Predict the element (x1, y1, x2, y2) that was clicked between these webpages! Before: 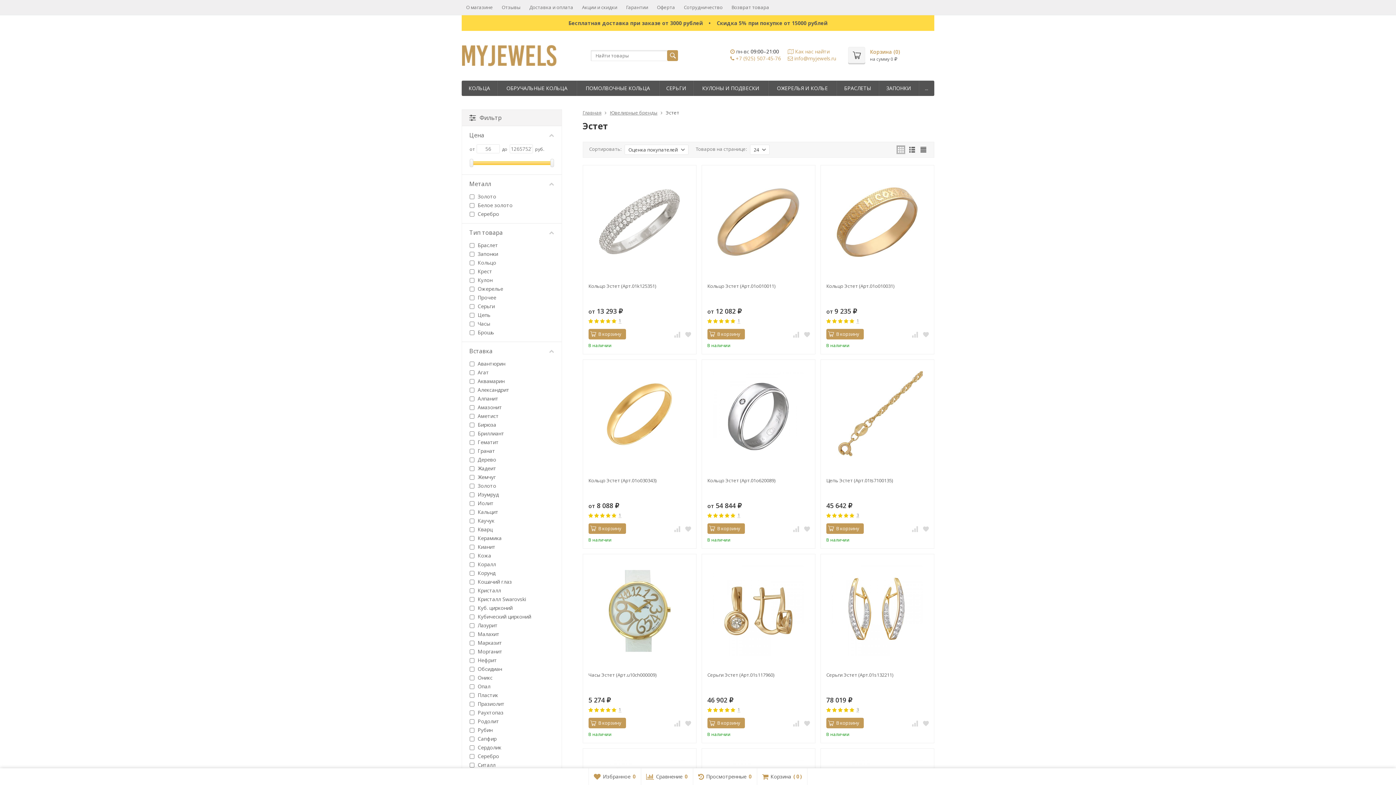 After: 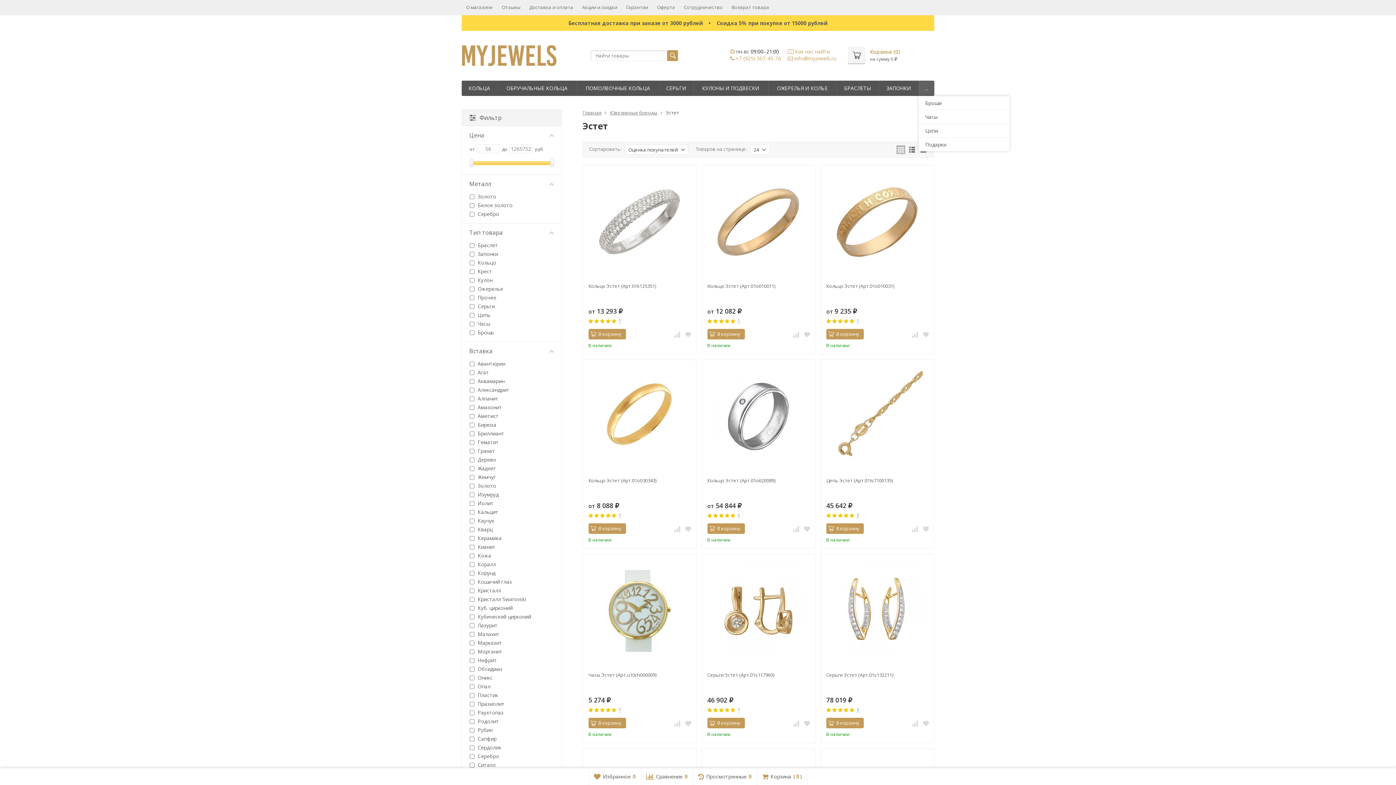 Action: label: ... bbox: (918, 80, 934, 96)